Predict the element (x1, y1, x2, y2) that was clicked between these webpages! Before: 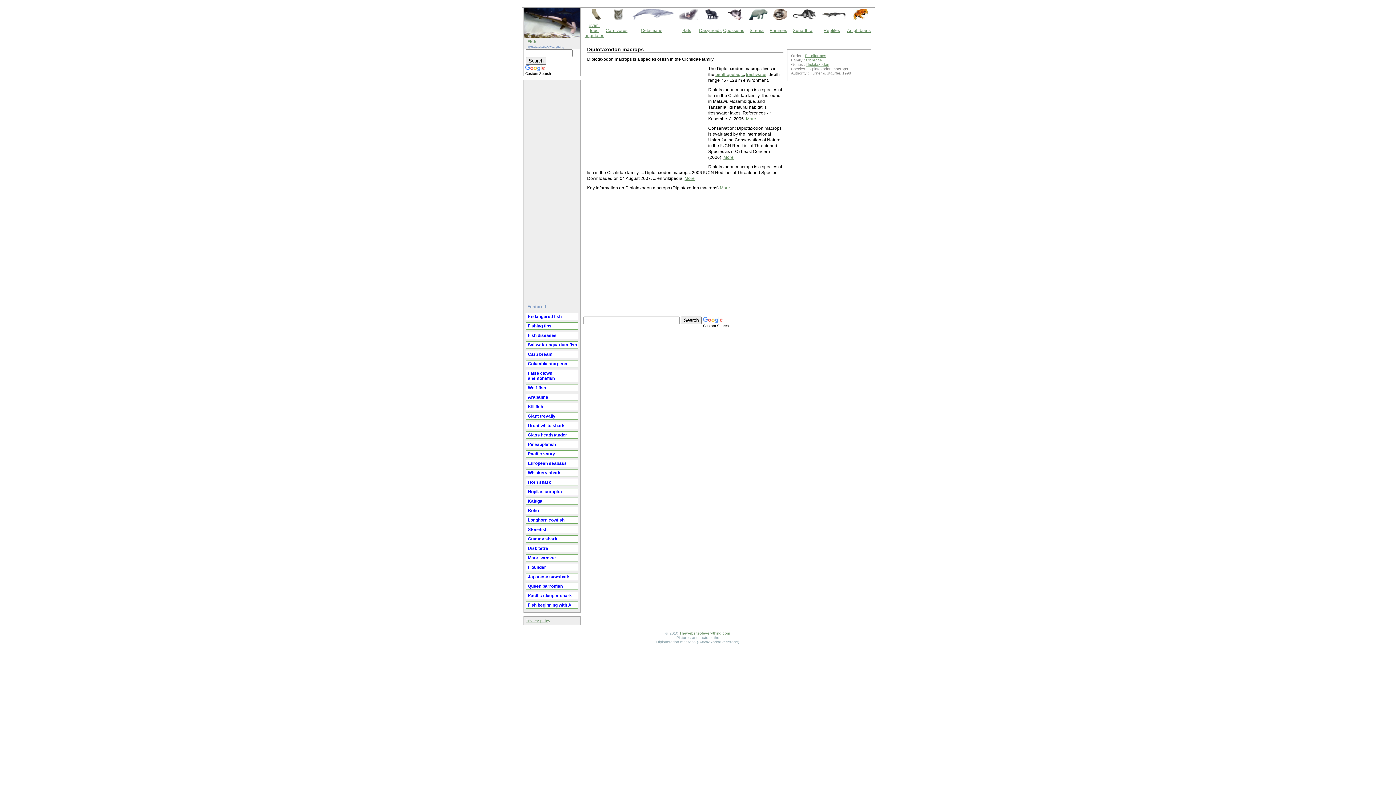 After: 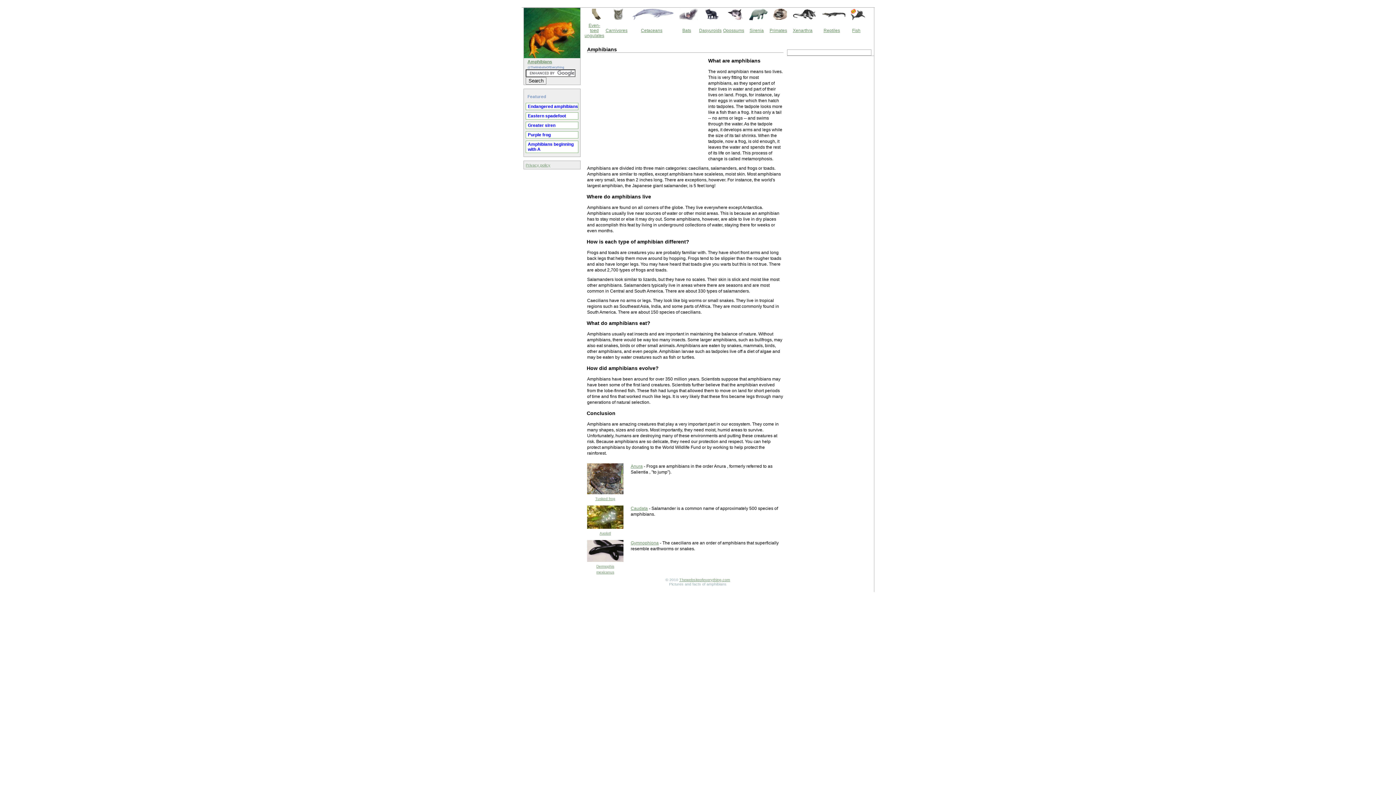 Action: bbox: (847, 28, 870, 33) label: Amphibians